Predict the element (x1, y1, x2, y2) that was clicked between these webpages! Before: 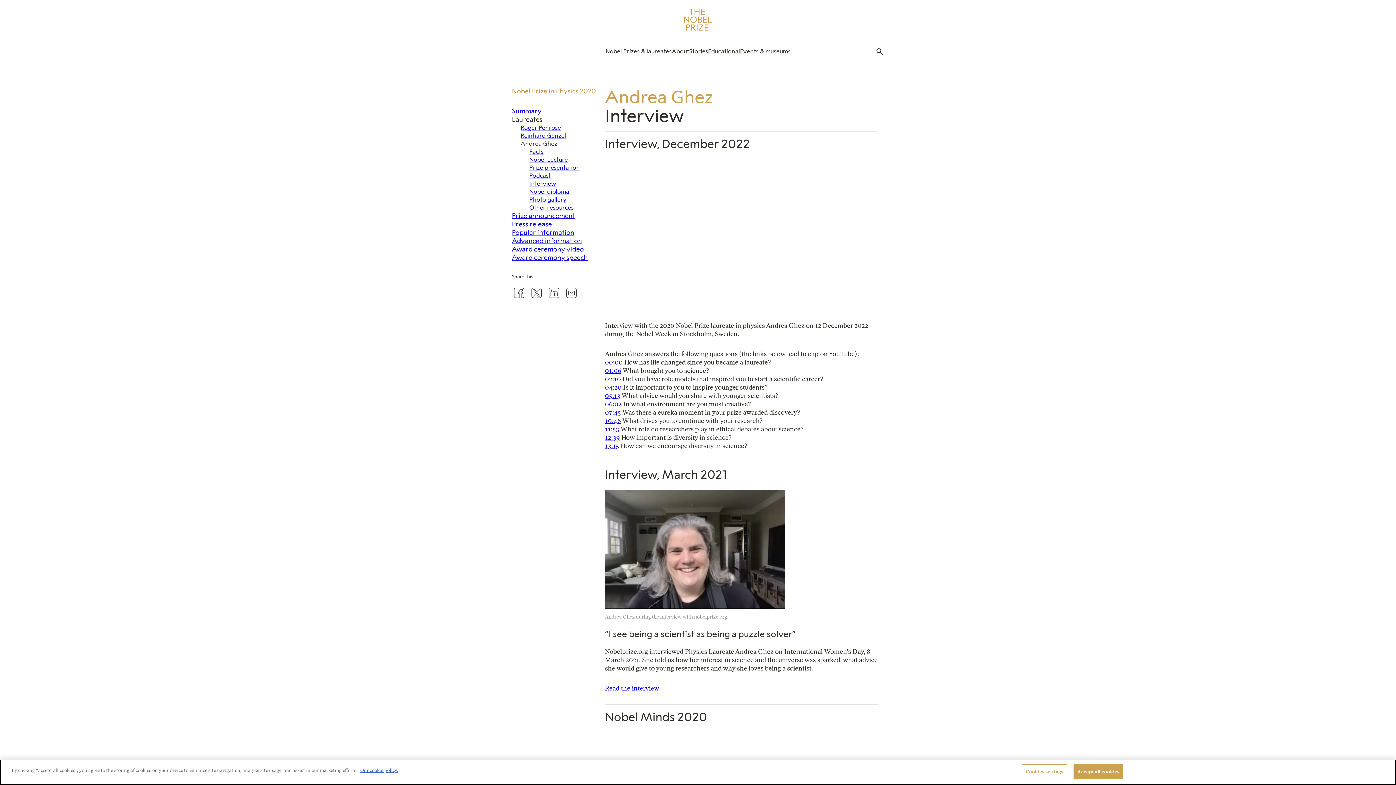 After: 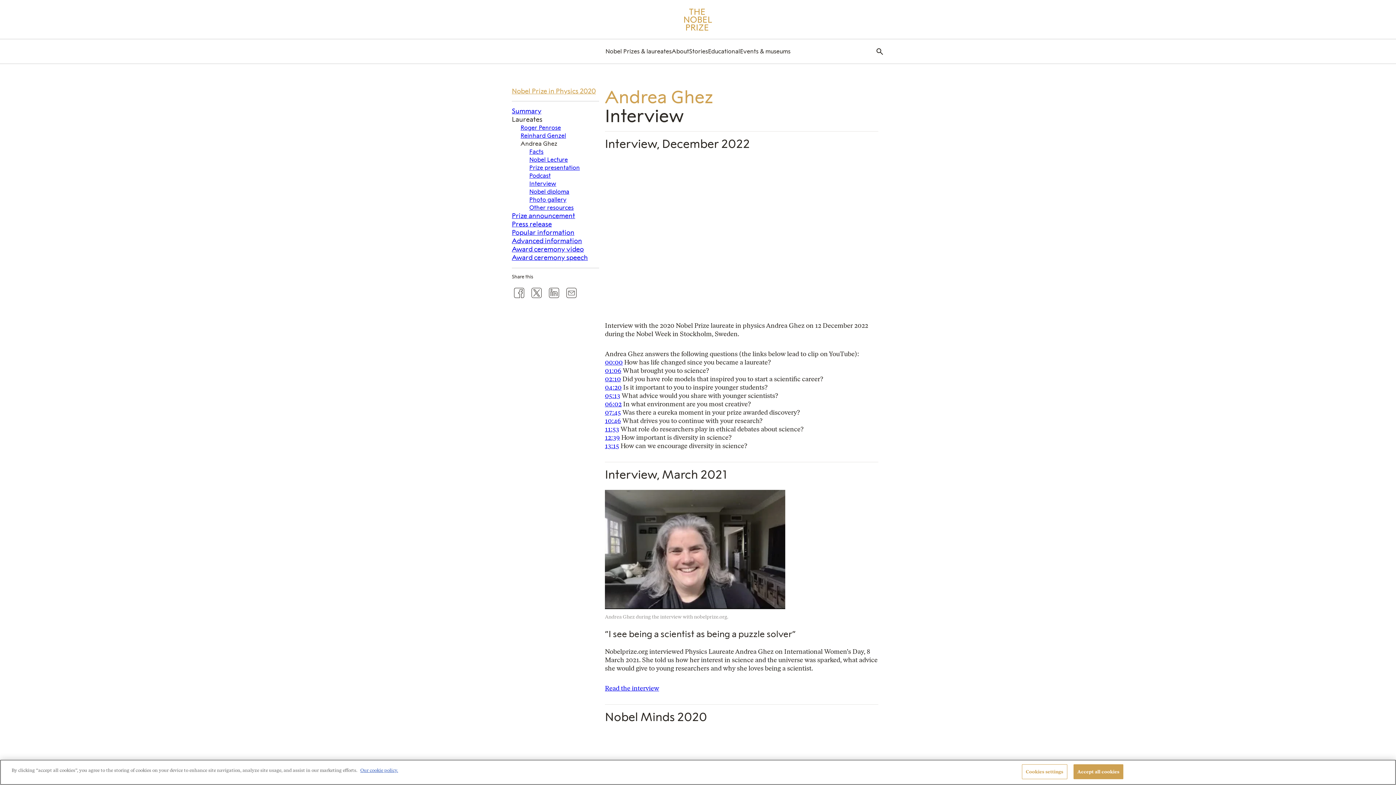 Action: bbox: (529, 180, 599, 188) label: Interview